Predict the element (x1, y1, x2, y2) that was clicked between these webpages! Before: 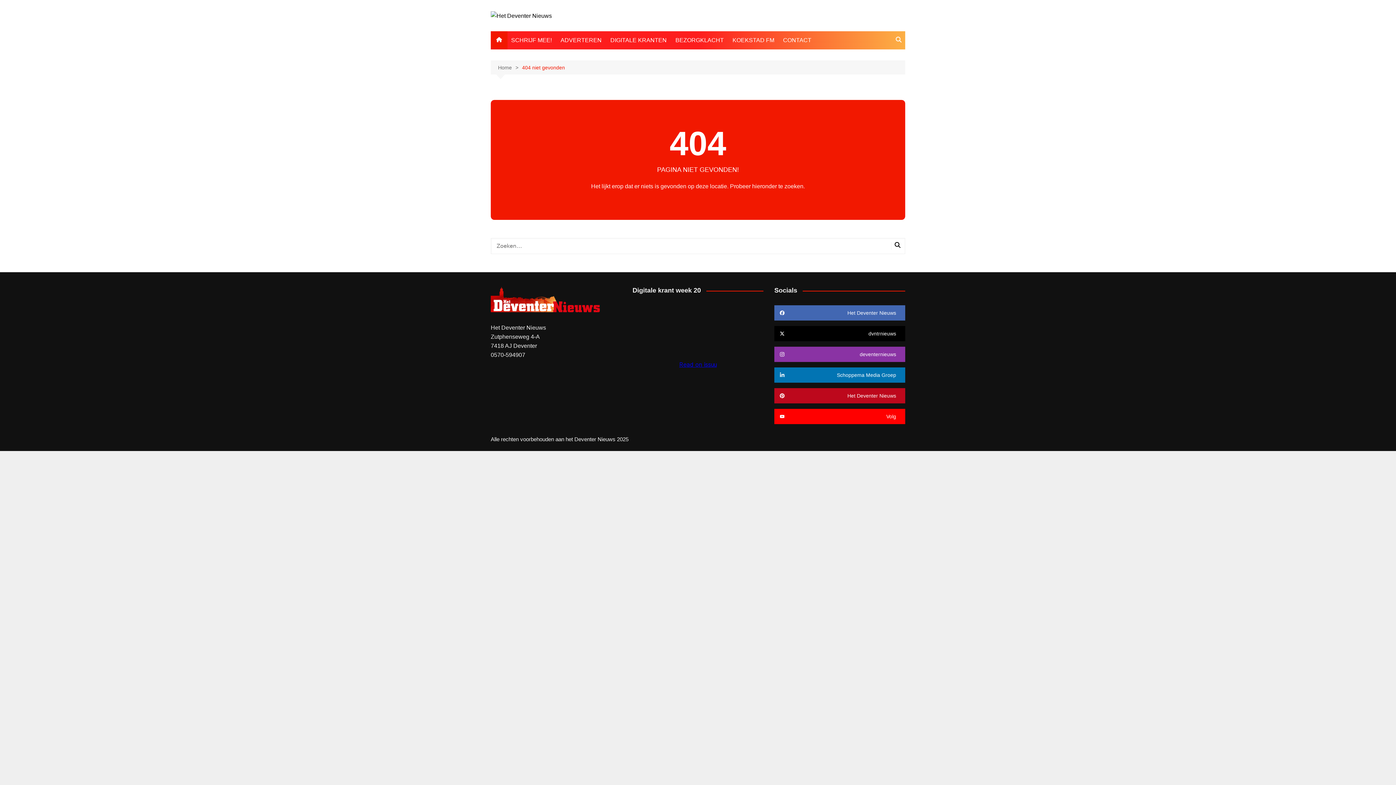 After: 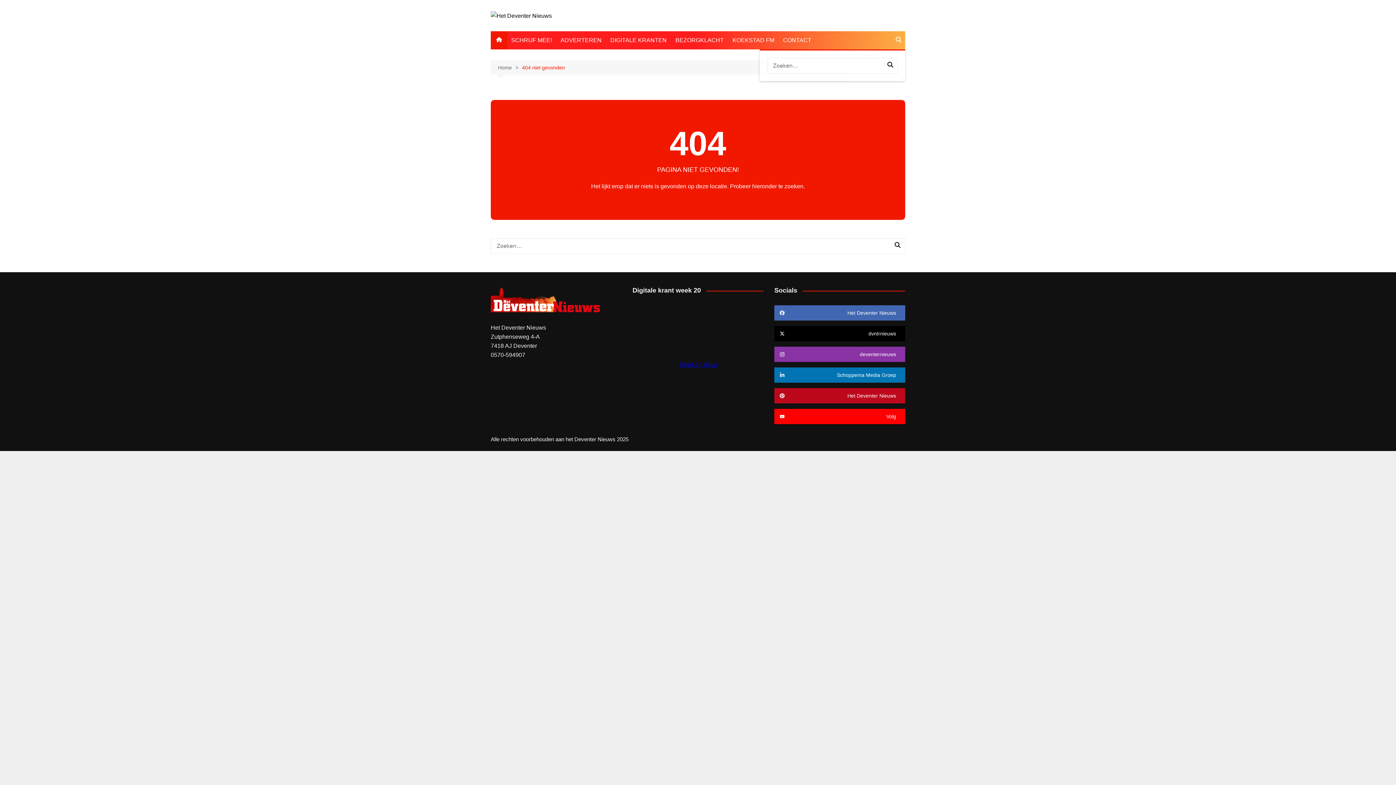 Action: bbox: (892, 31, 905, 49)